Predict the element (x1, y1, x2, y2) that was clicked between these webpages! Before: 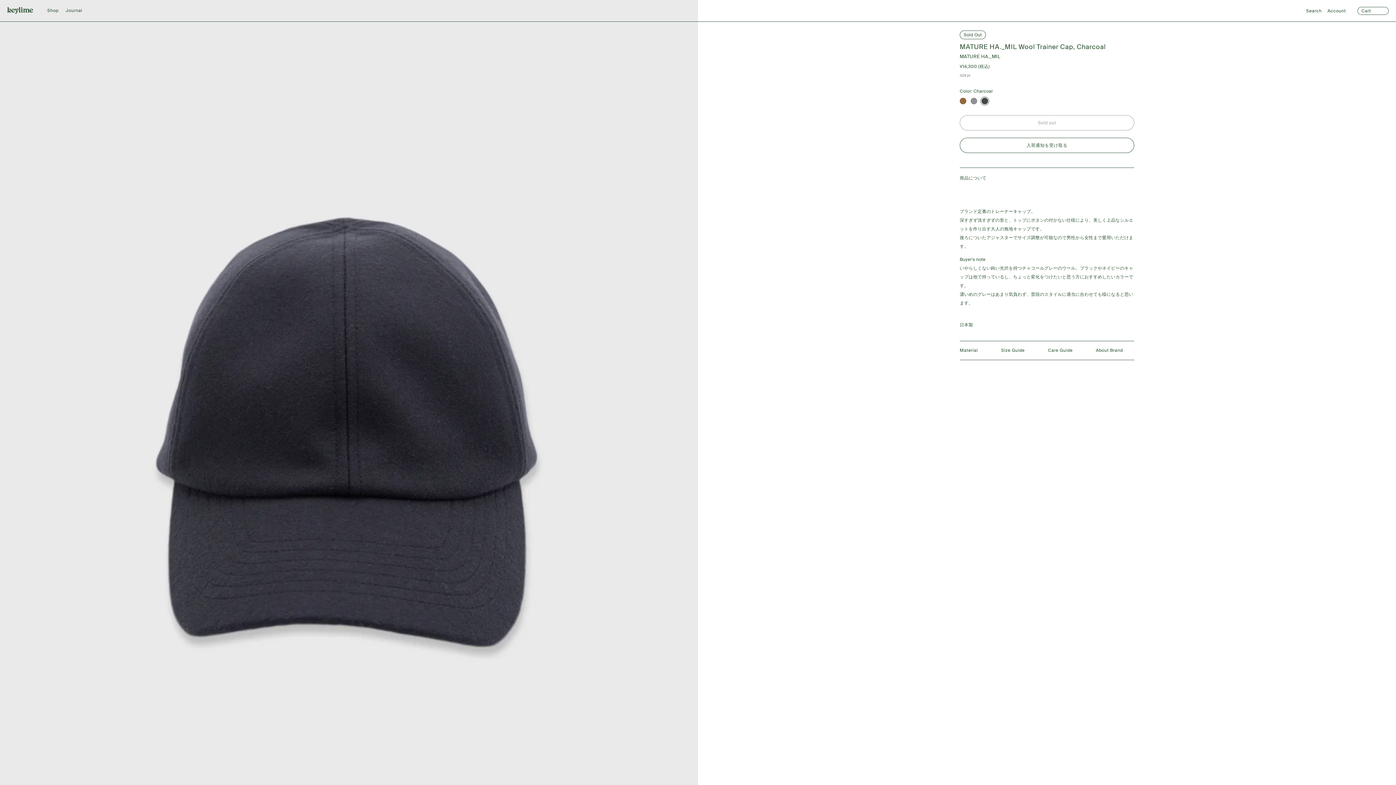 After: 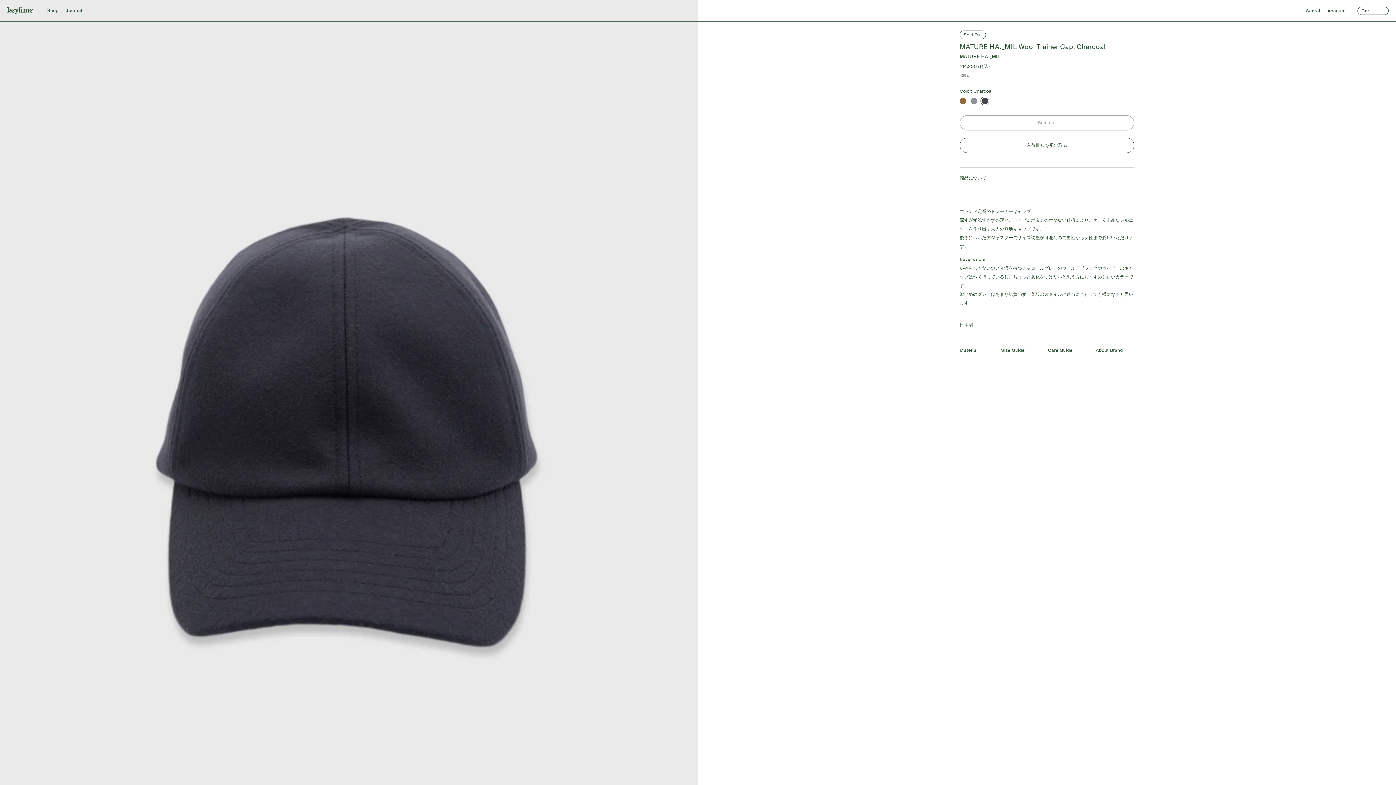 Action: bbox: (981, 97, 988, 104)